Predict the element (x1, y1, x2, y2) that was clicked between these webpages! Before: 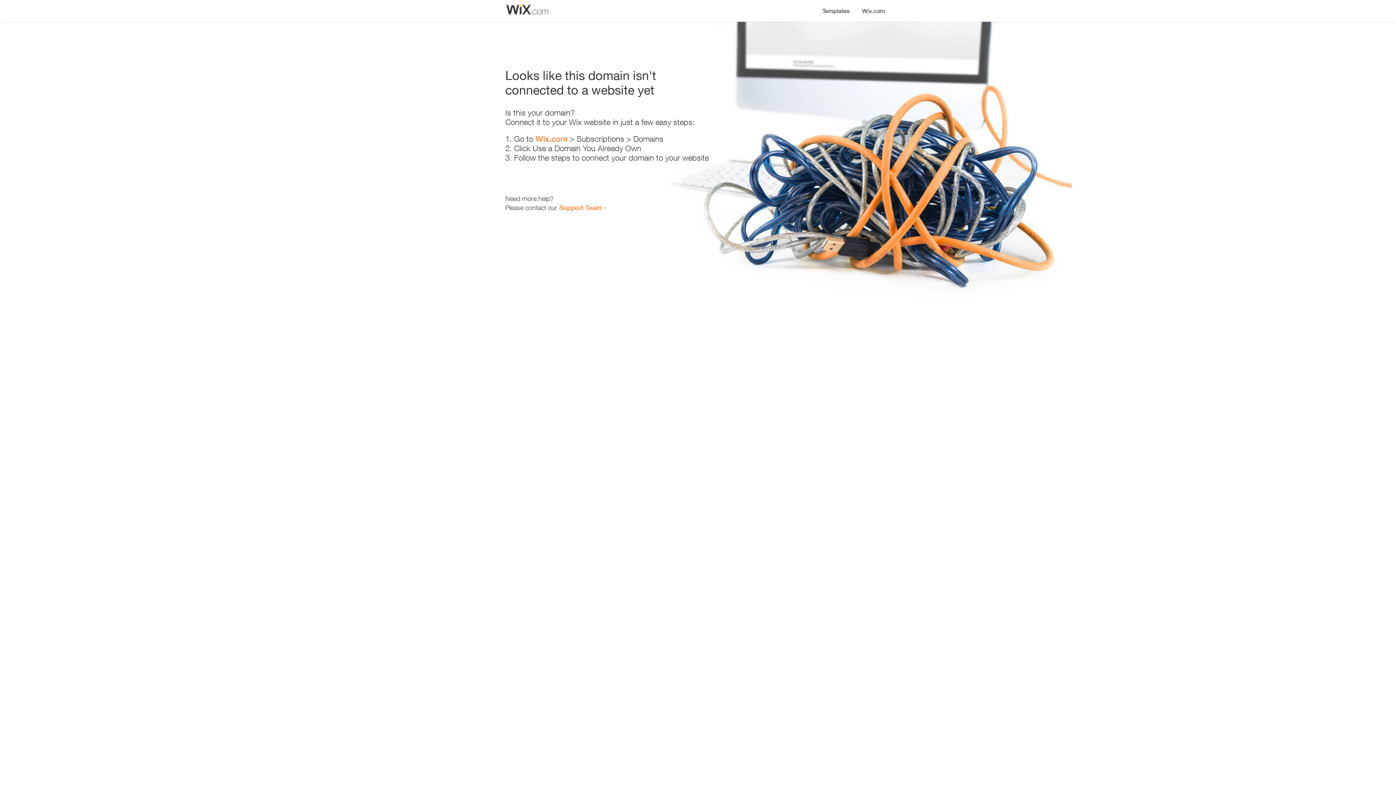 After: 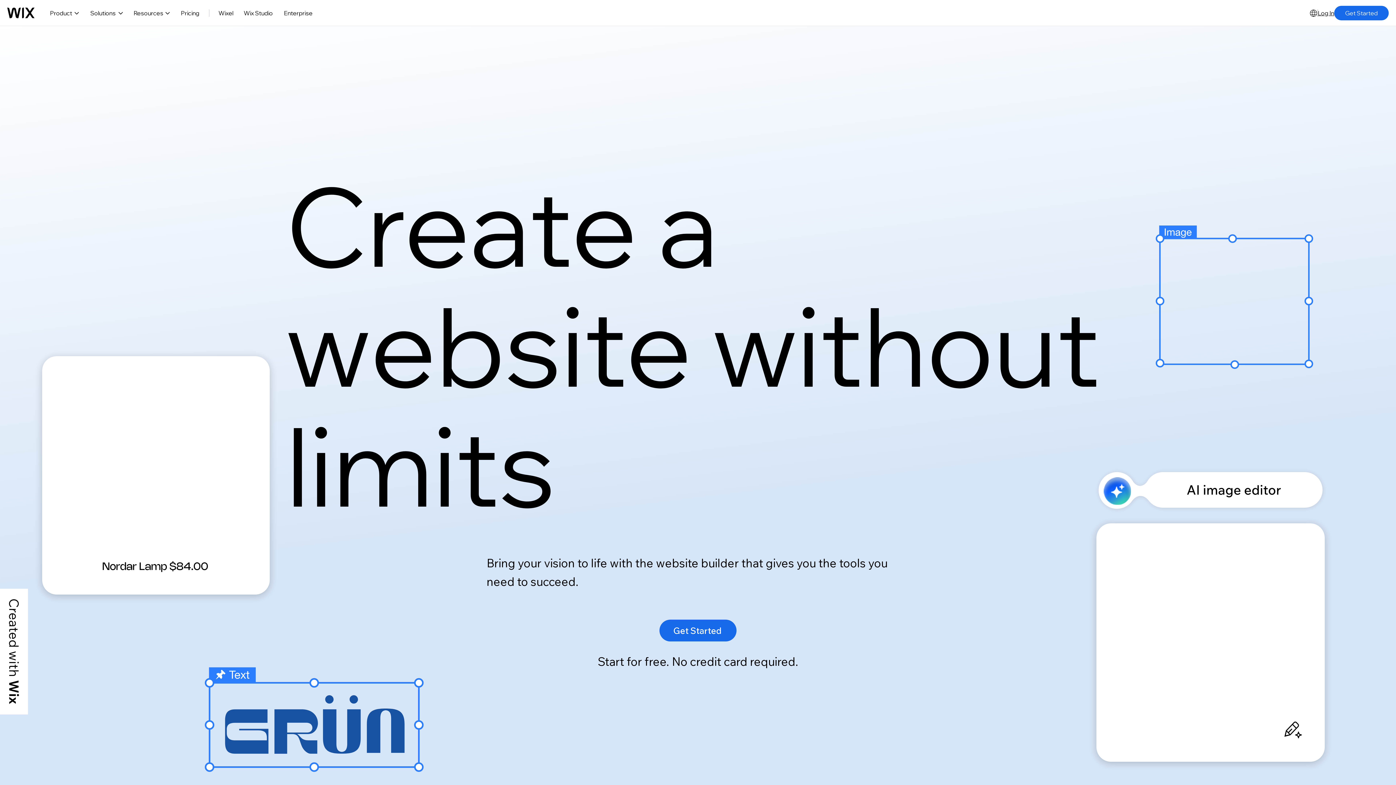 Action: bbox: (856, 0, 890, 14) label: Wix.com